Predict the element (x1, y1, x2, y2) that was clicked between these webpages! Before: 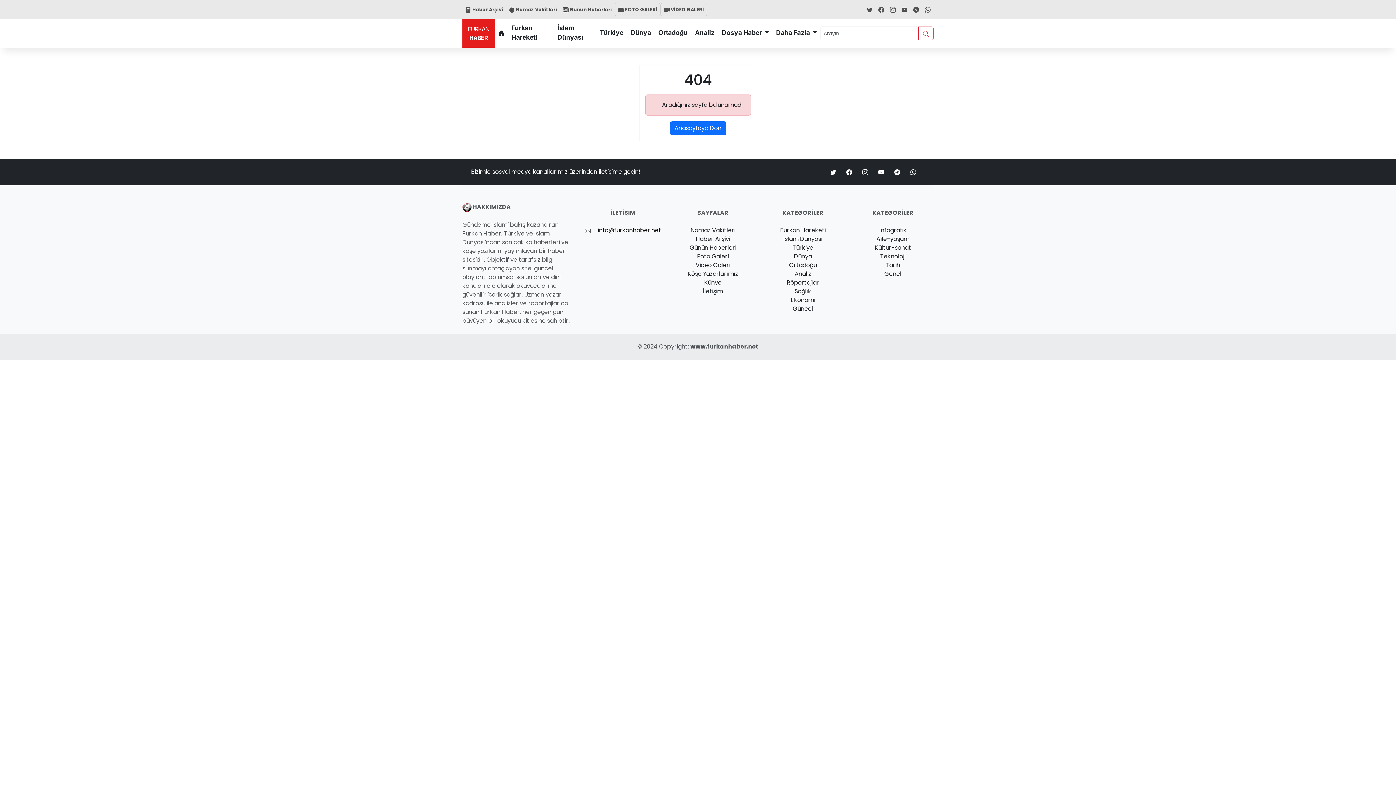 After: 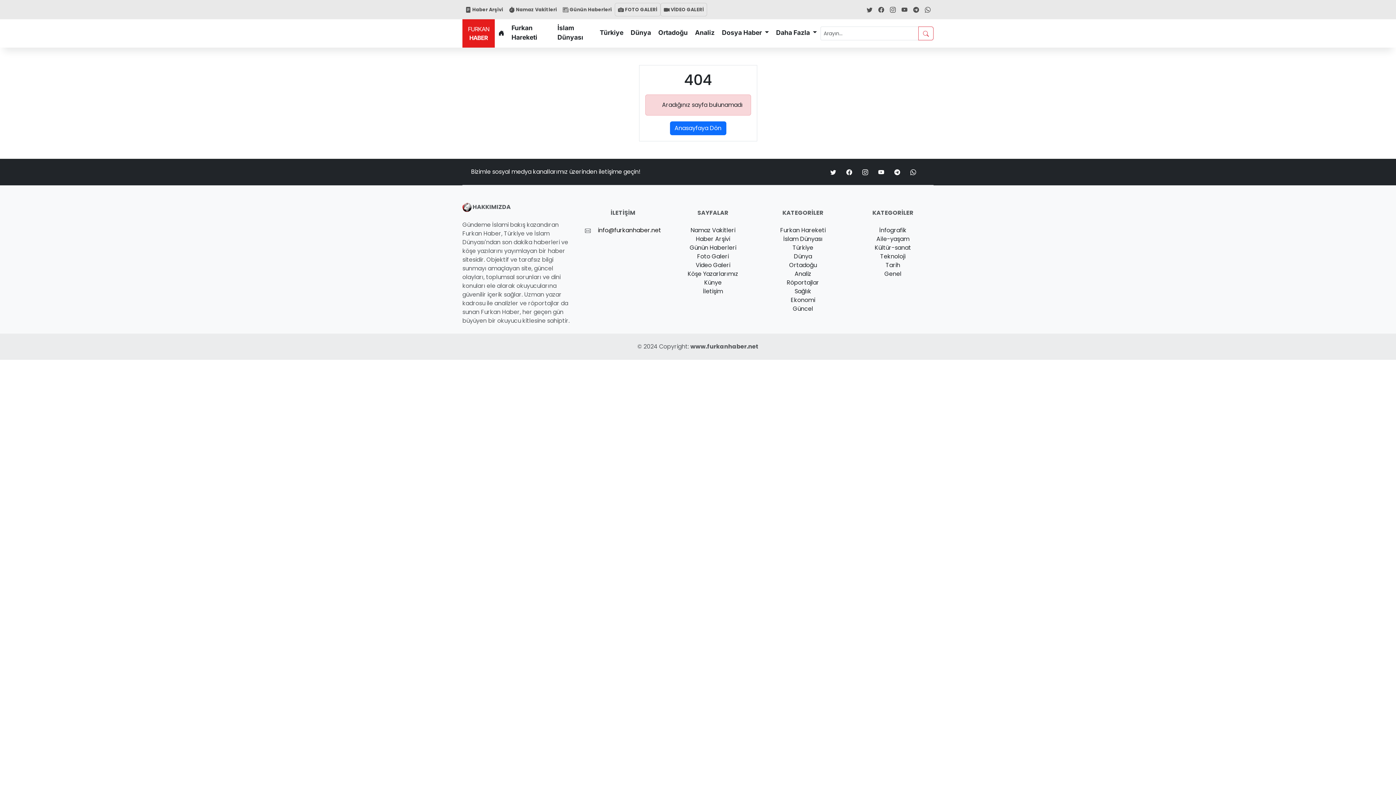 Action: label:   bbox: (894, 167, 901, 176)